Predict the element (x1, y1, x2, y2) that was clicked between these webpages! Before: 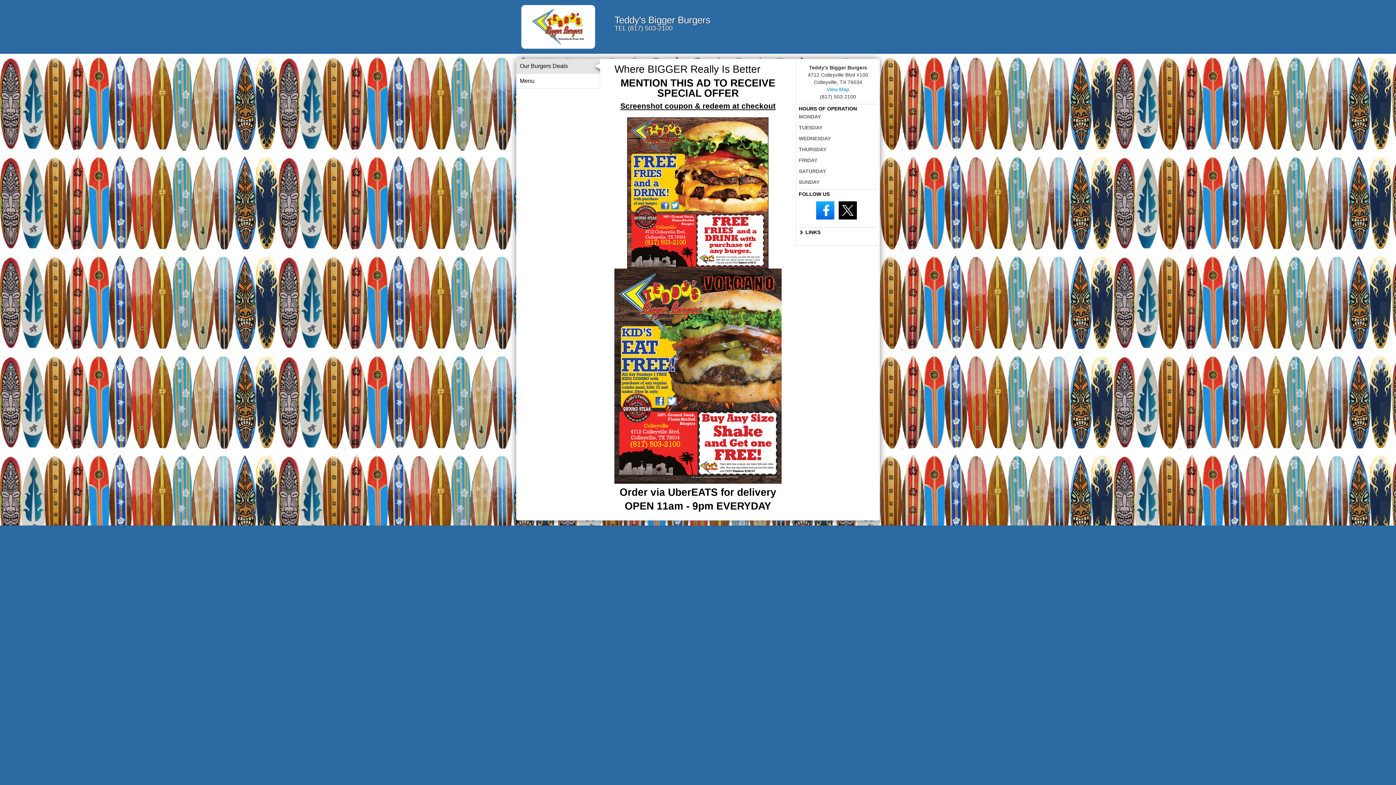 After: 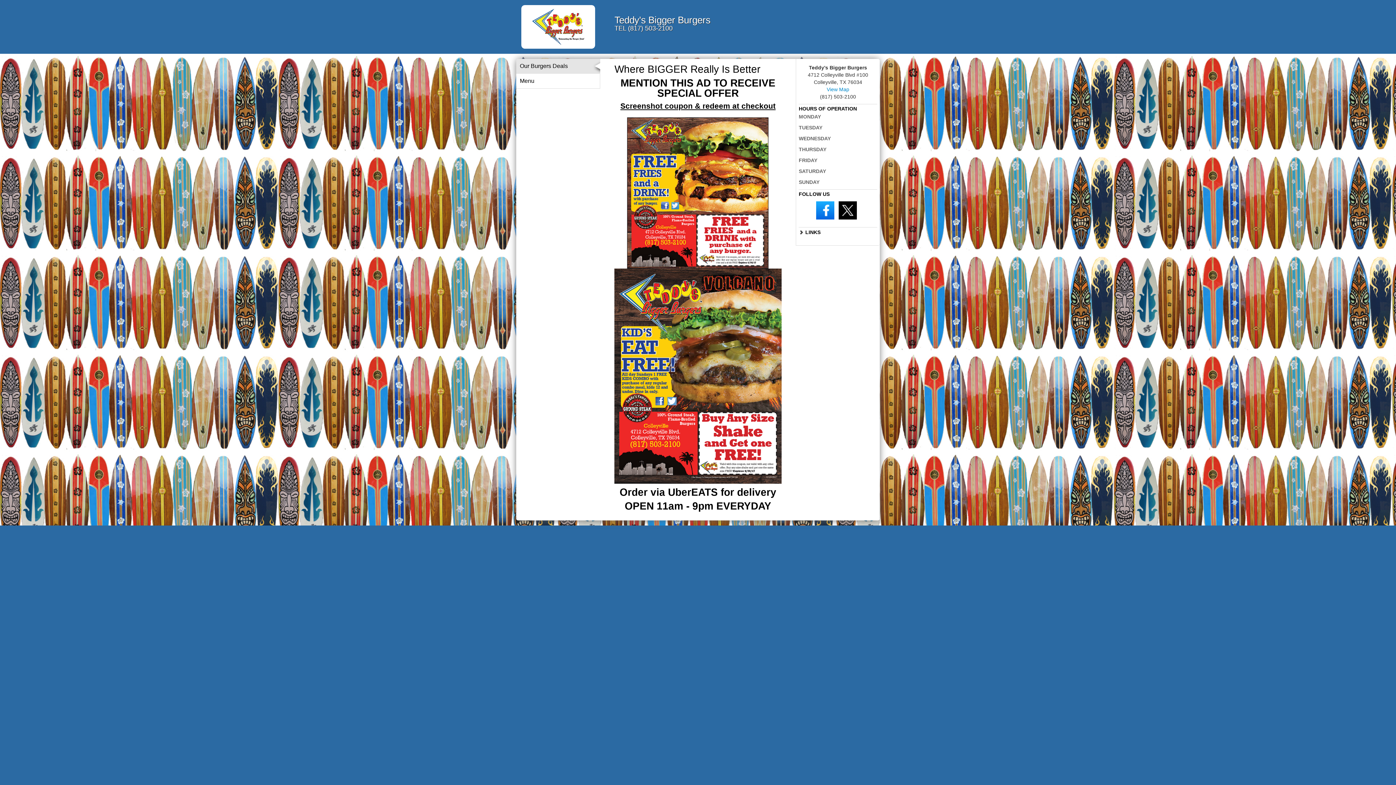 Action: bbox: (614, 14, 710, 25) label: Teddy's Bigger Burgers